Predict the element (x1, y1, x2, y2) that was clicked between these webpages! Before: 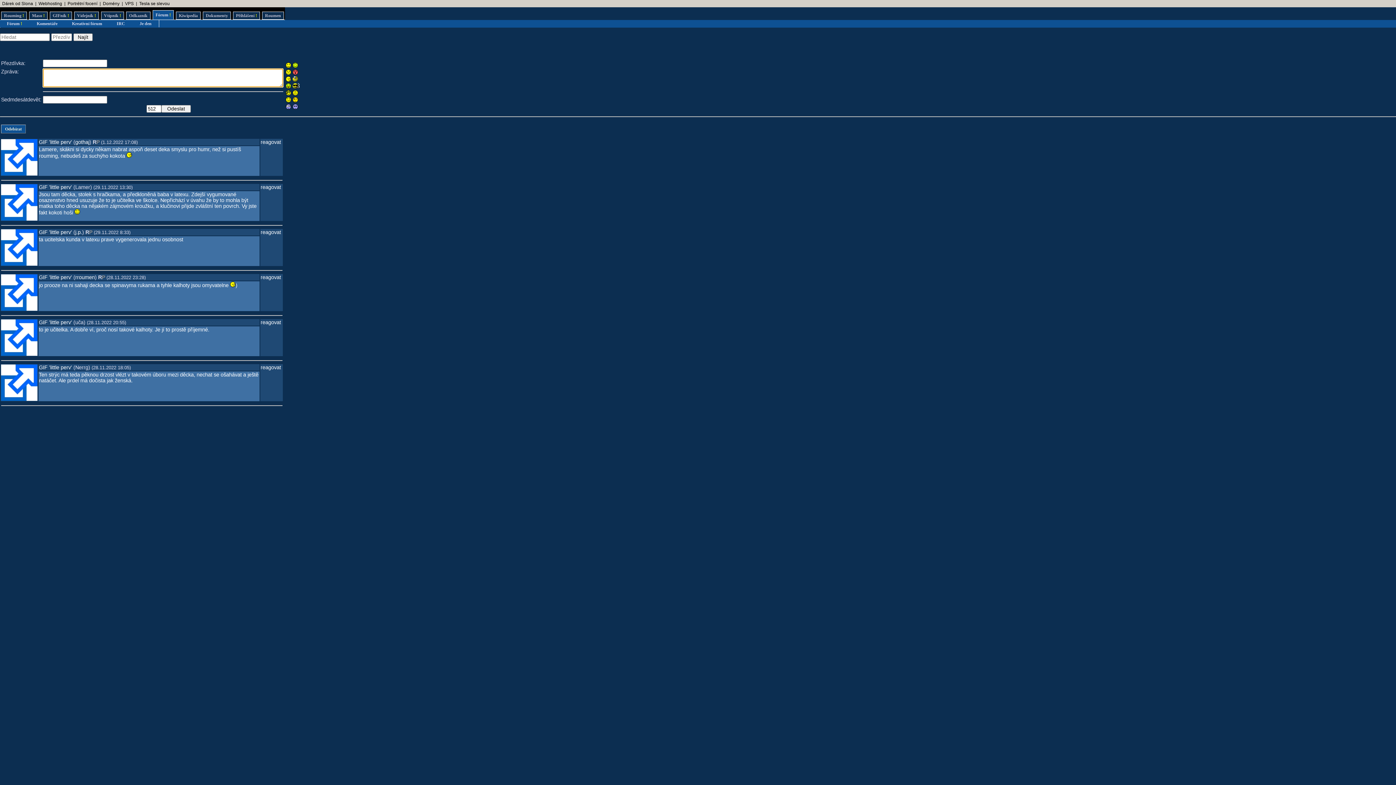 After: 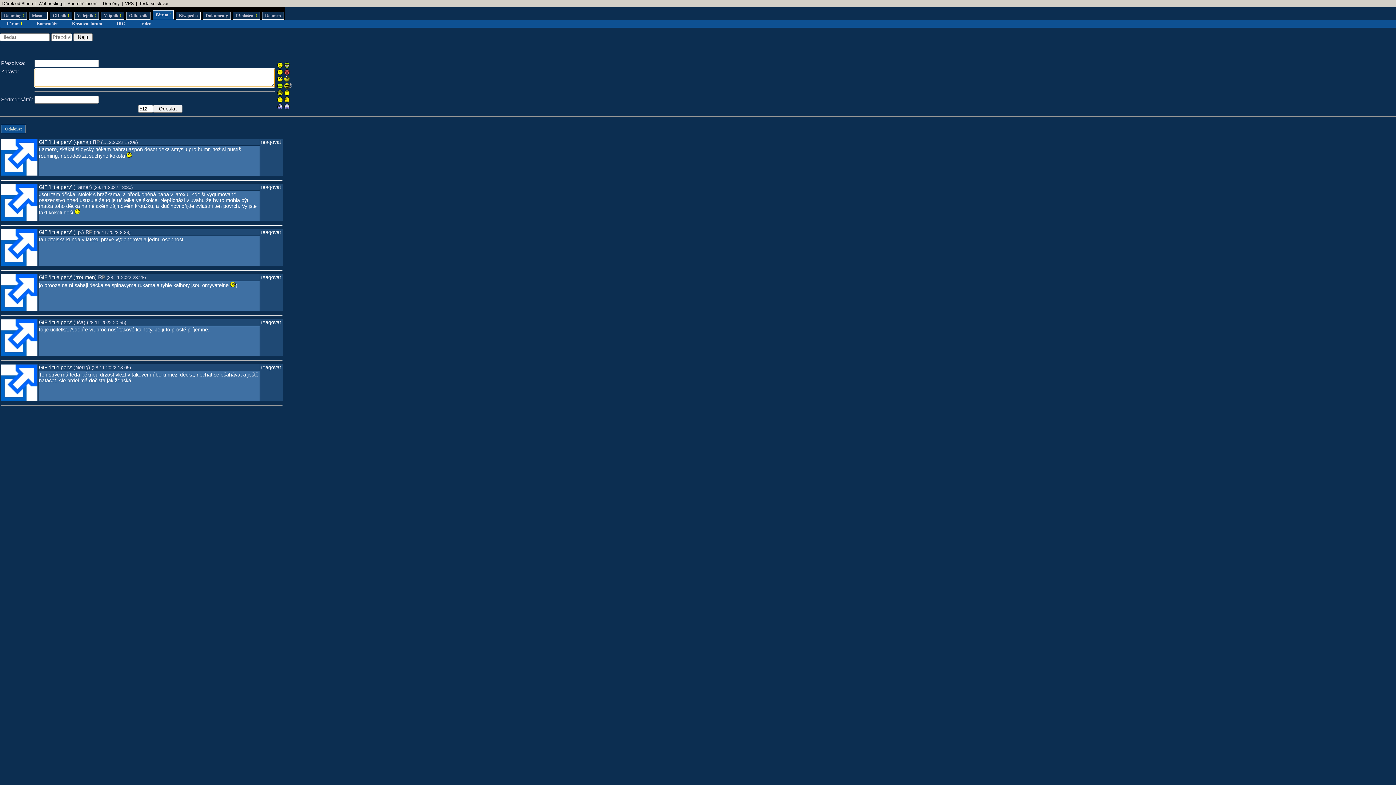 Action: bbox: (260, 274, 281, 280) label: reagovat